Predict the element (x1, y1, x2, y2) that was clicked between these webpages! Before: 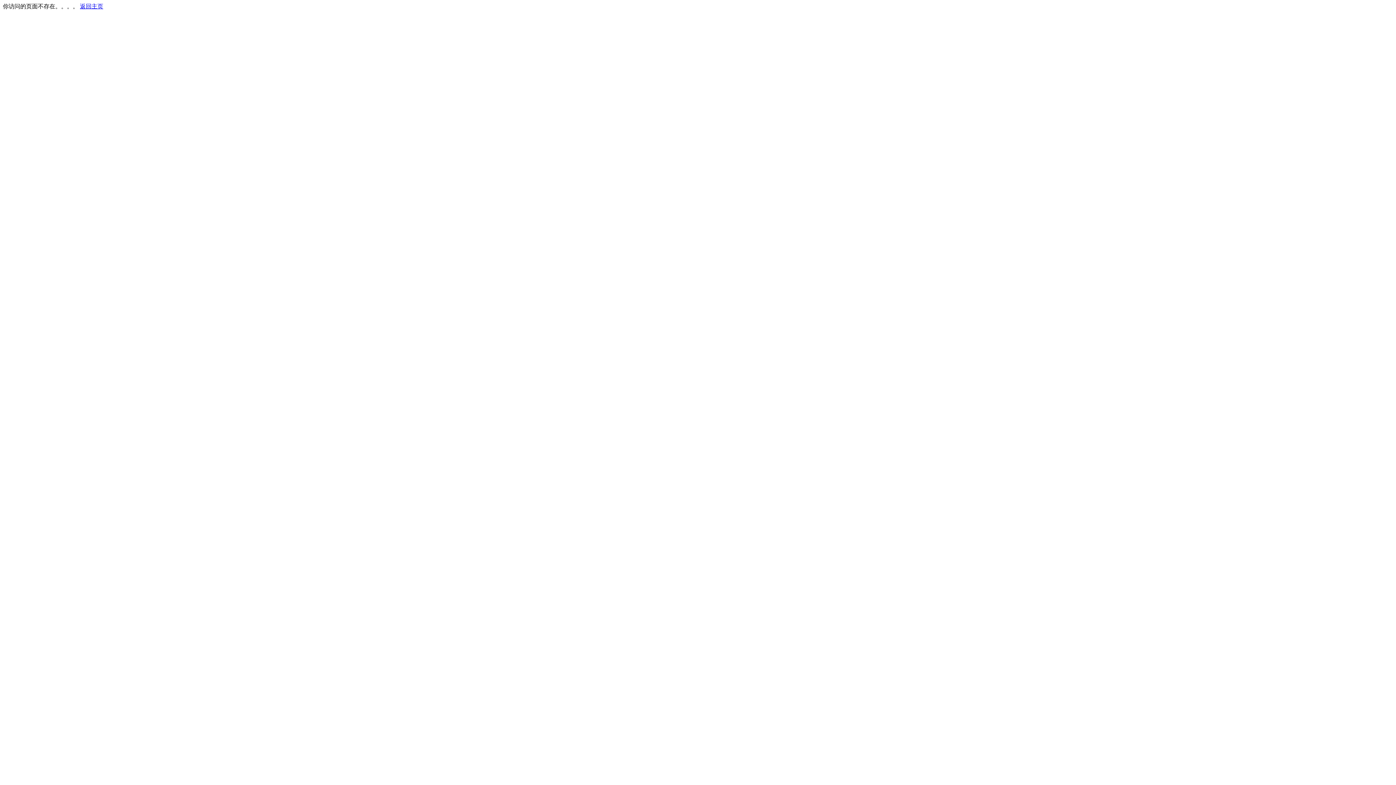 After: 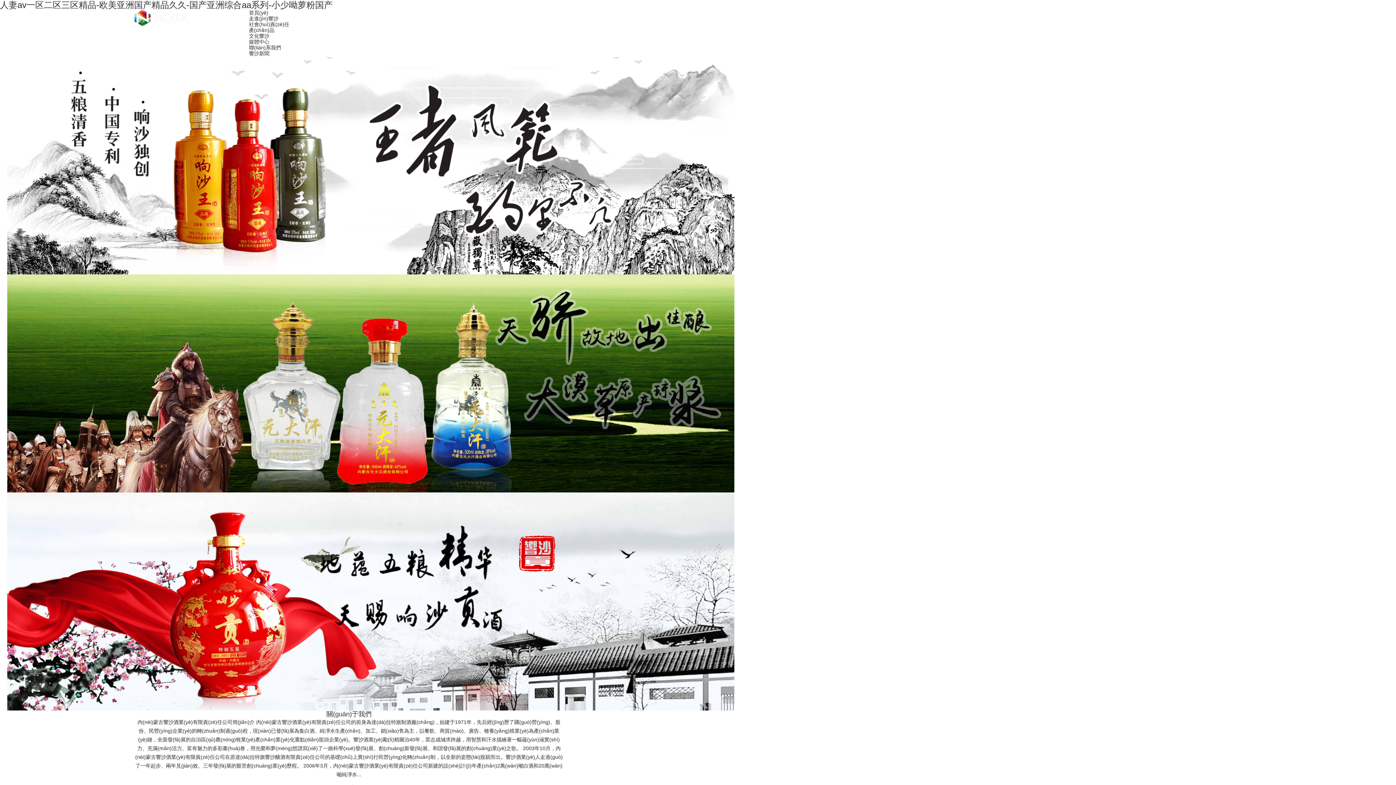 Action: bbox: (80, 3, 103, 9) label: 返回主页